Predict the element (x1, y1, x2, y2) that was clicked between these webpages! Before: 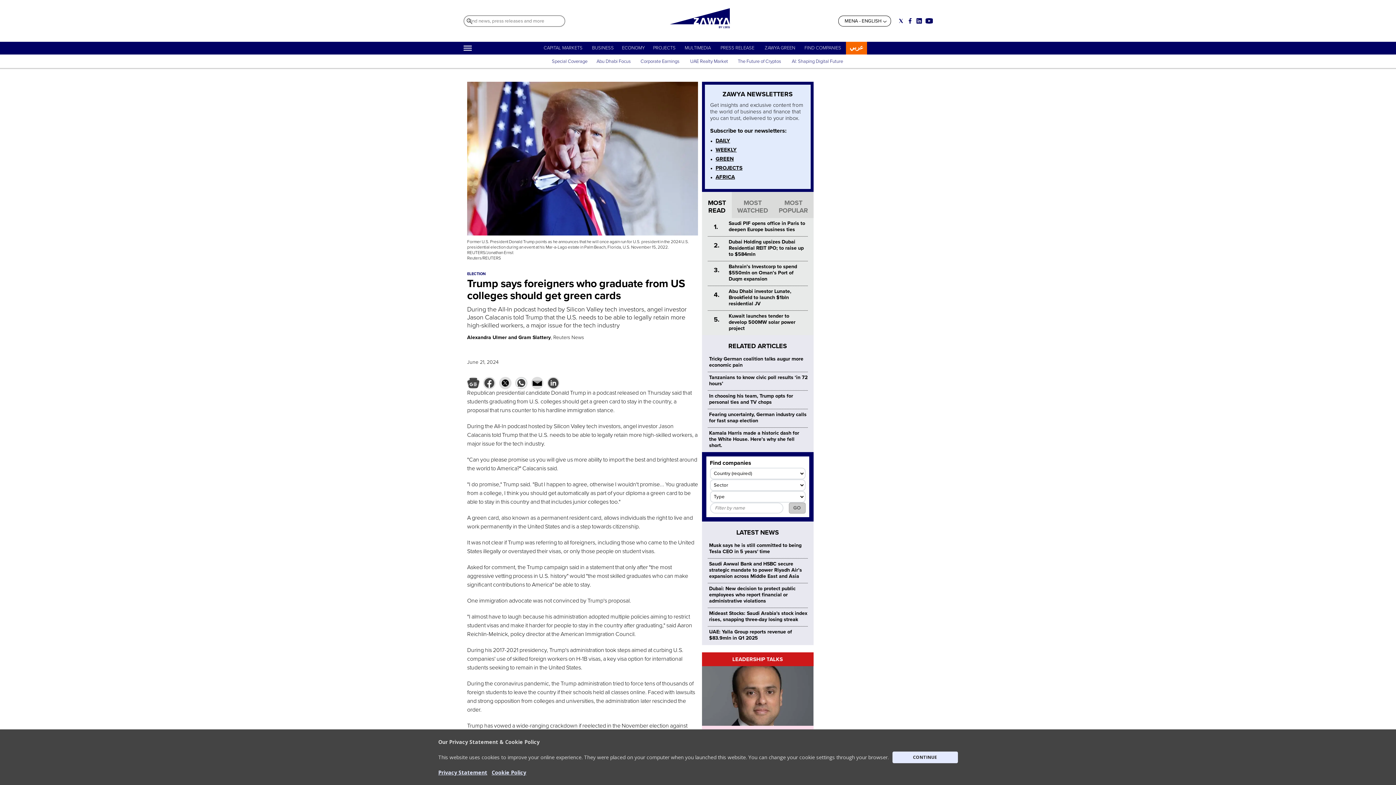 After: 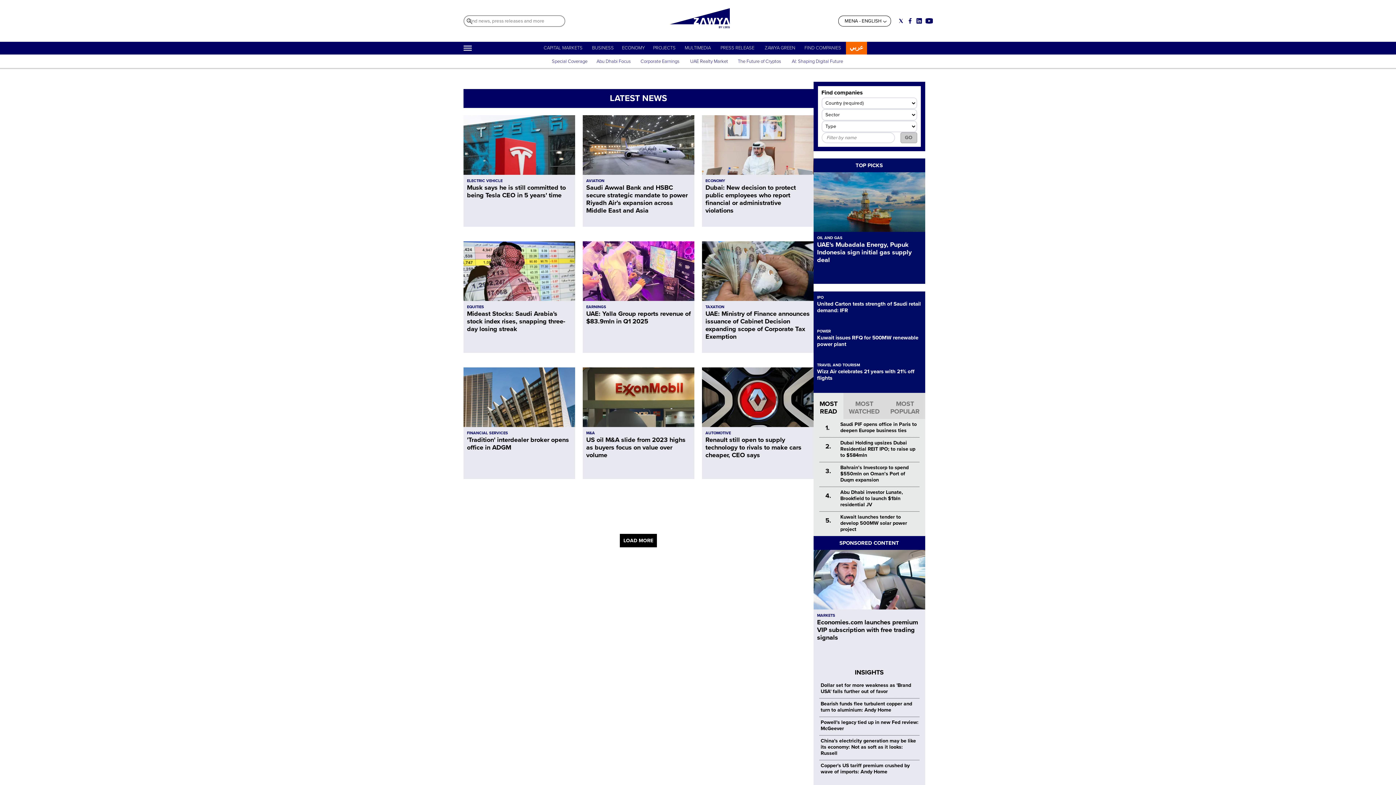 Action: label: LATEST NEWS bbox: (702, 521, 813, 540)